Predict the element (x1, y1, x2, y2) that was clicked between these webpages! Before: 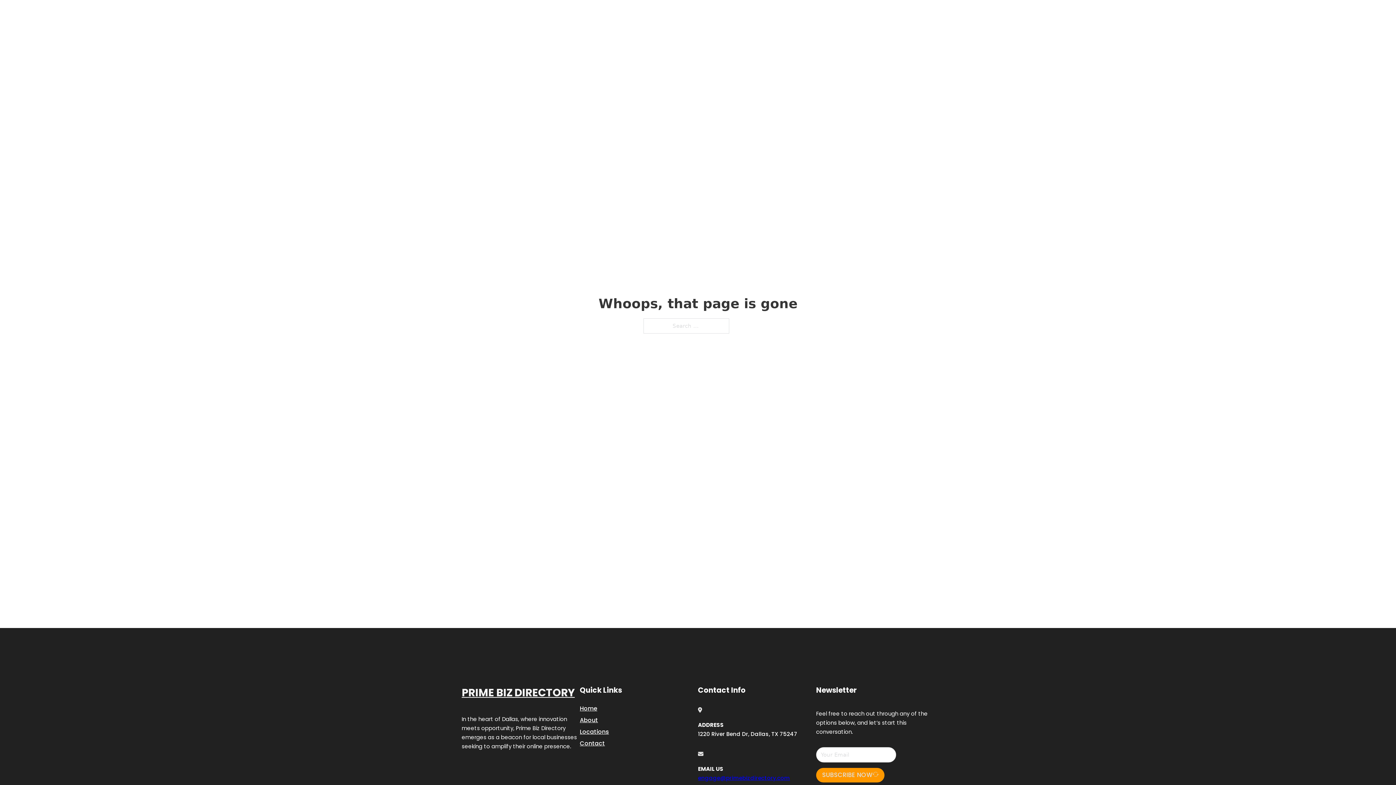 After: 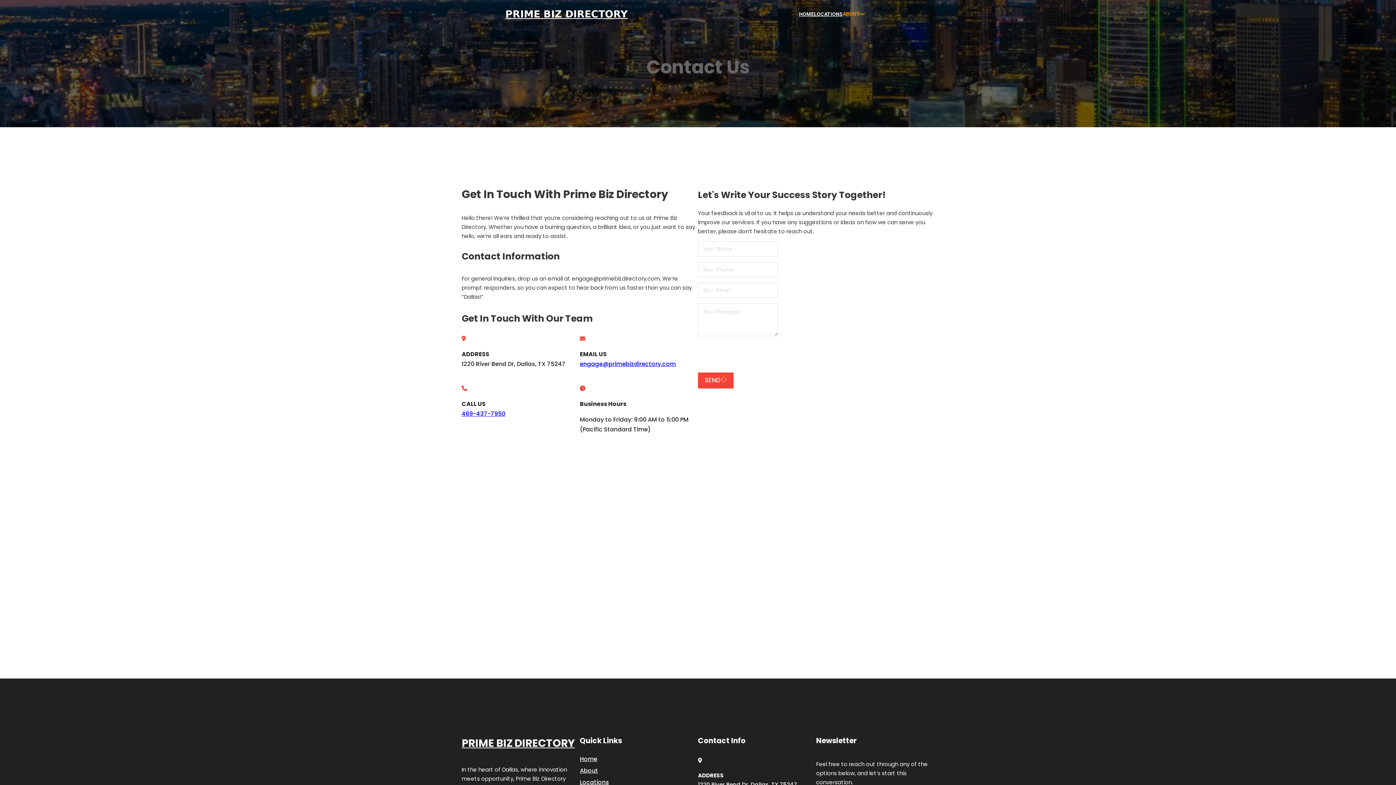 Action: bbox: (580, 738, 605, 748) label: Contact